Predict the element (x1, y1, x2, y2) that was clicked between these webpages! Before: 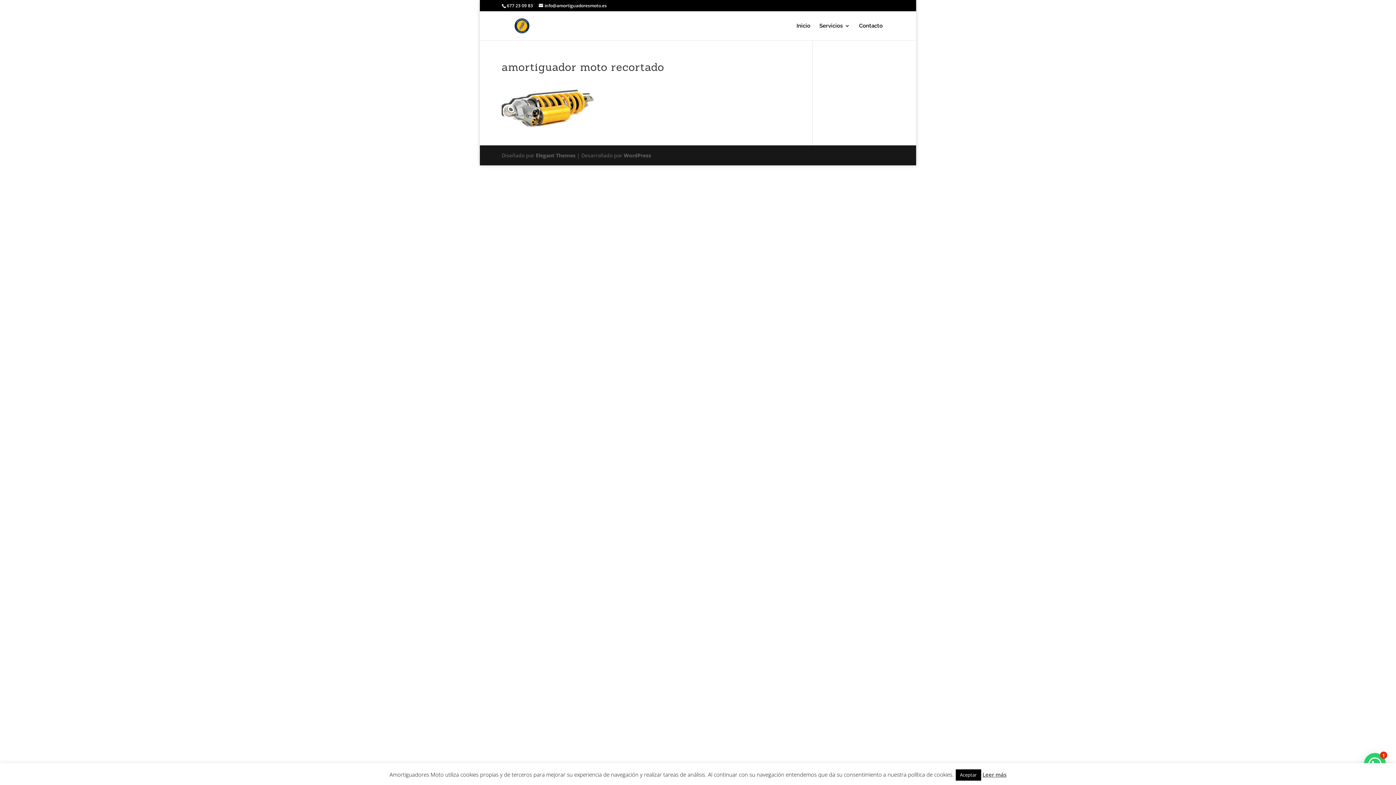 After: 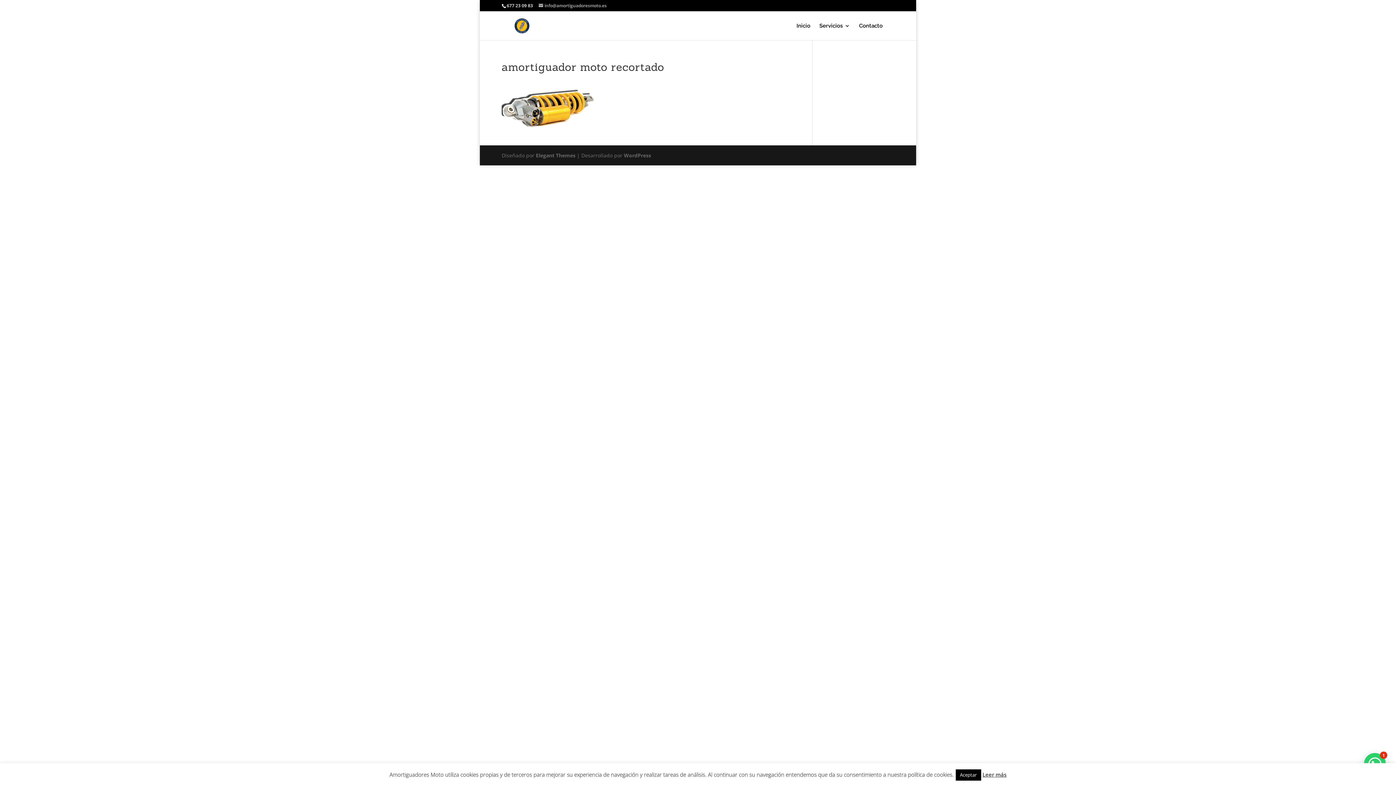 Action: bbox: (538, 2, 606, 8) label: info@amortiguadoresmoto.es